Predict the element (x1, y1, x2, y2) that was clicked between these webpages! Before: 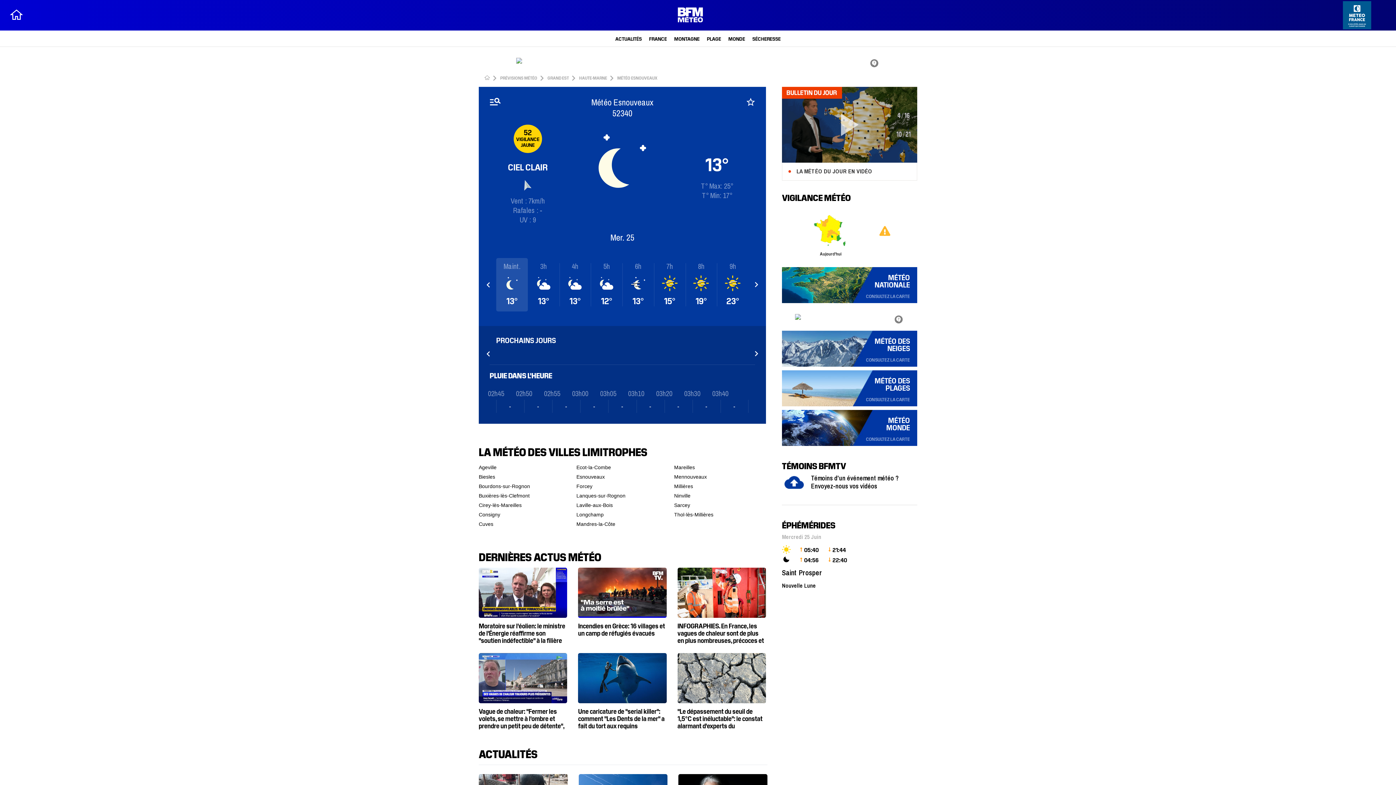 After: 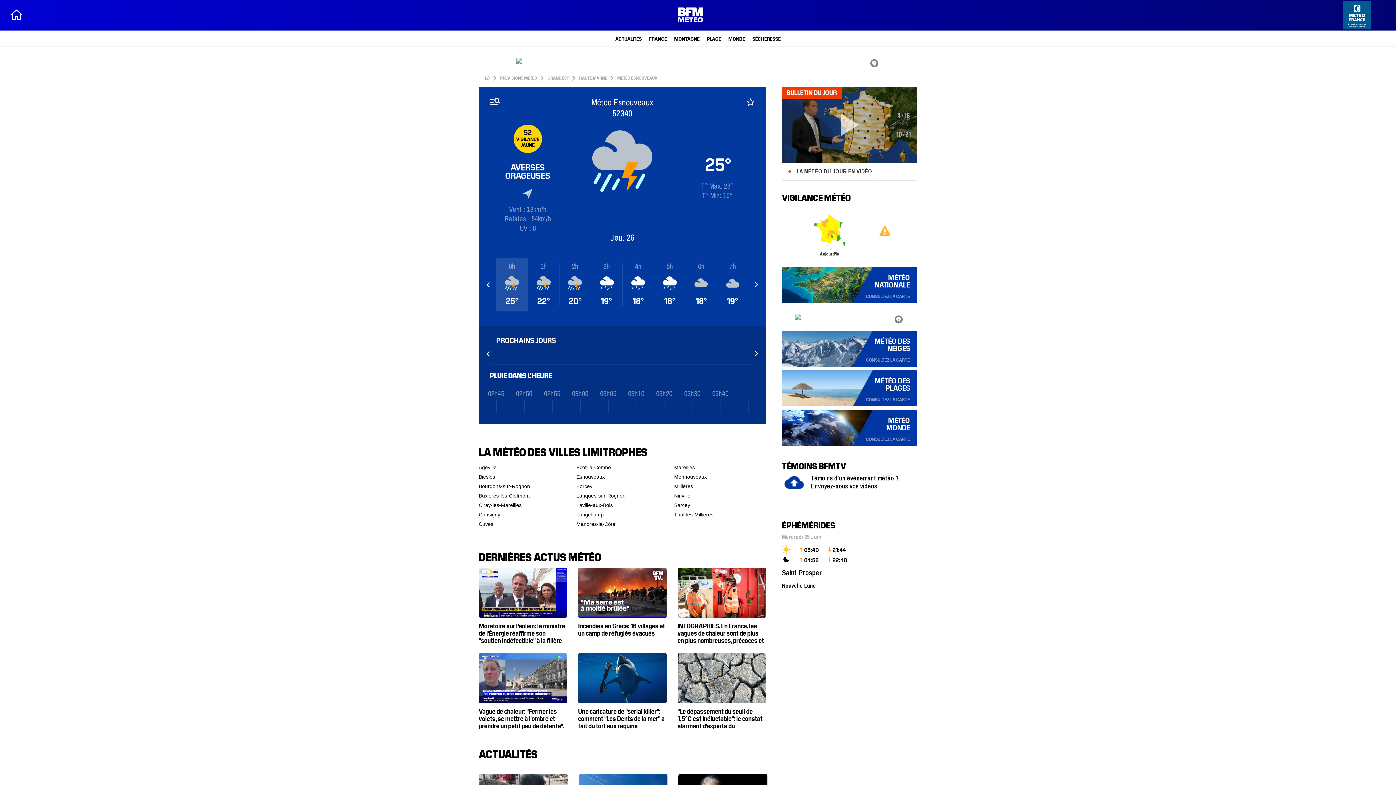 Action: bbox: (754, 291, 758, 297)